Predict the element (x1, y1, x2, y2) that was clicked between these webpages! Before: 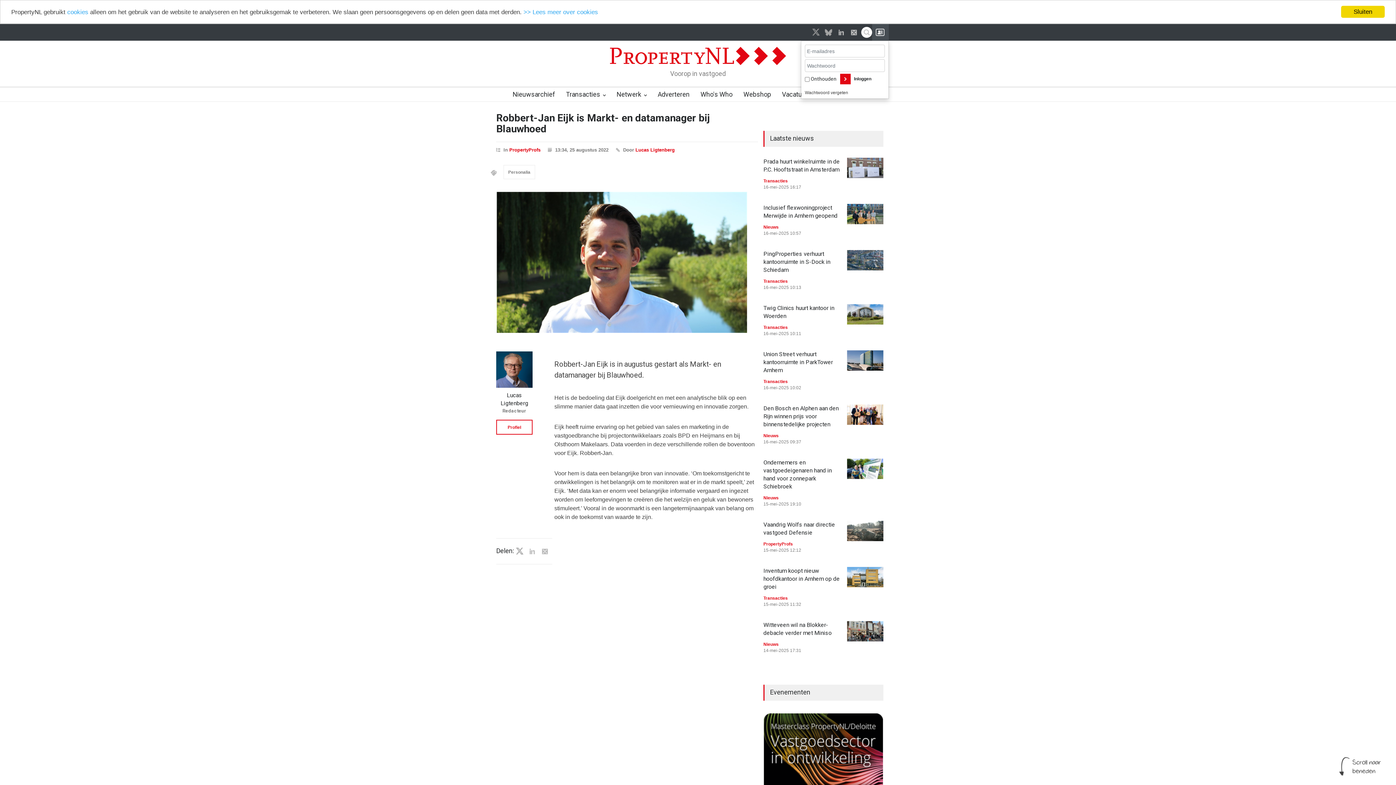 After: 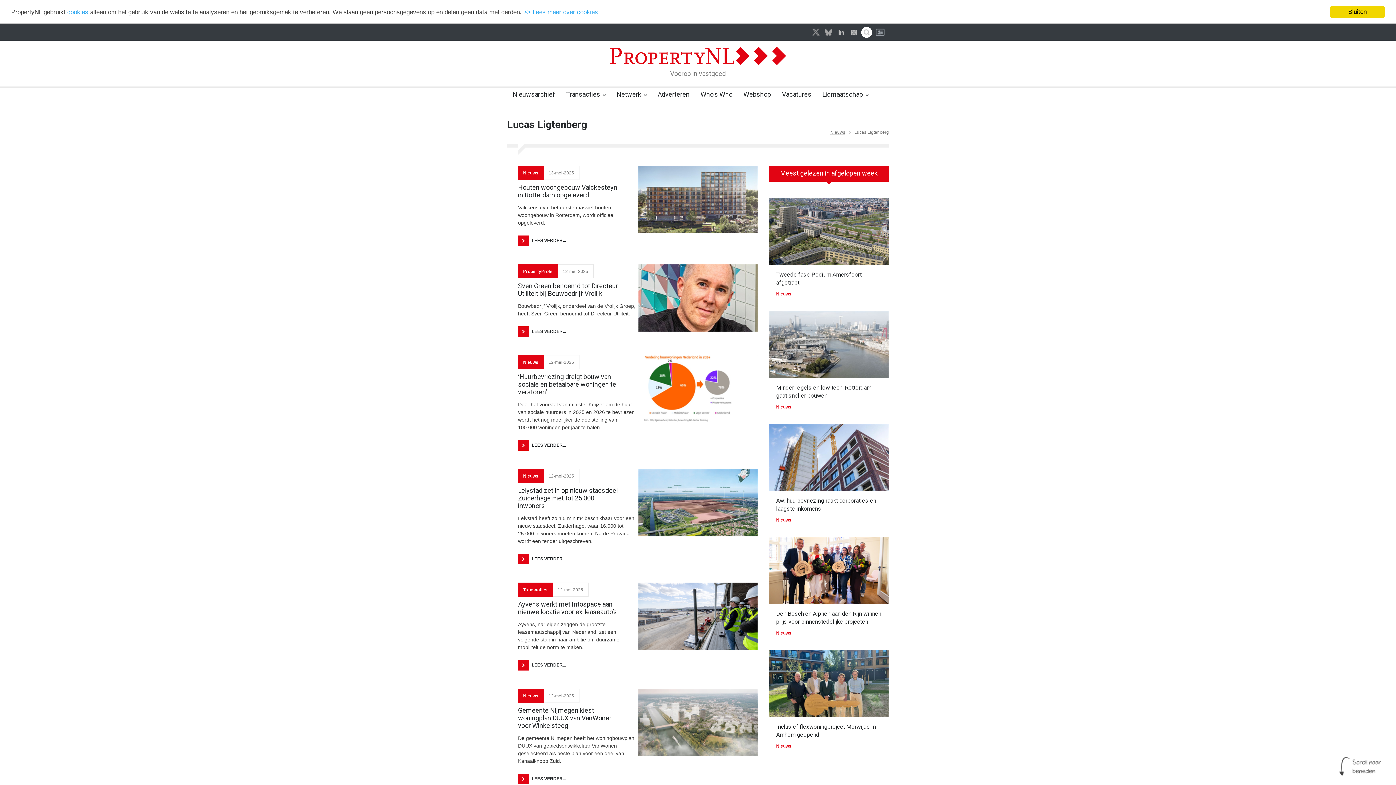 Action: bbox: (496, 351, 532, 388)